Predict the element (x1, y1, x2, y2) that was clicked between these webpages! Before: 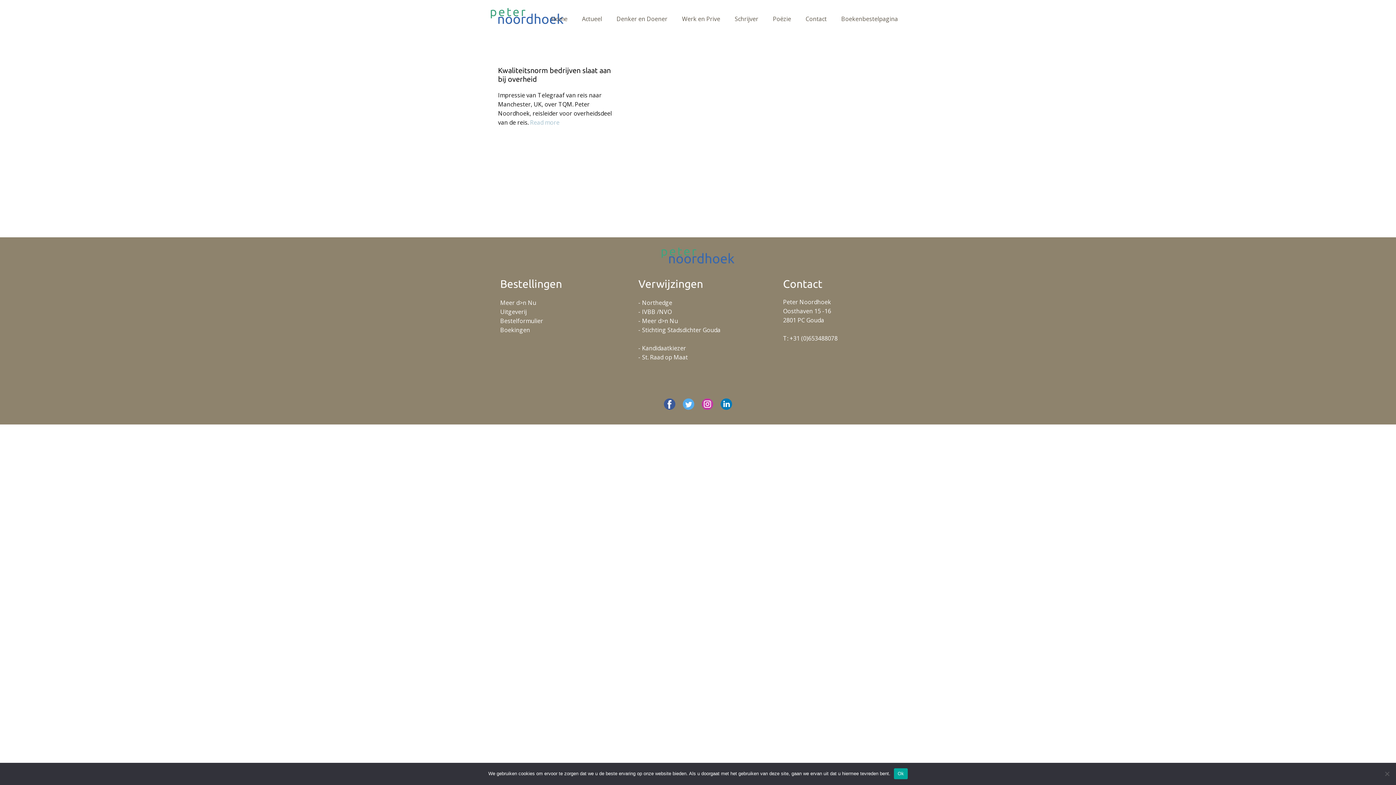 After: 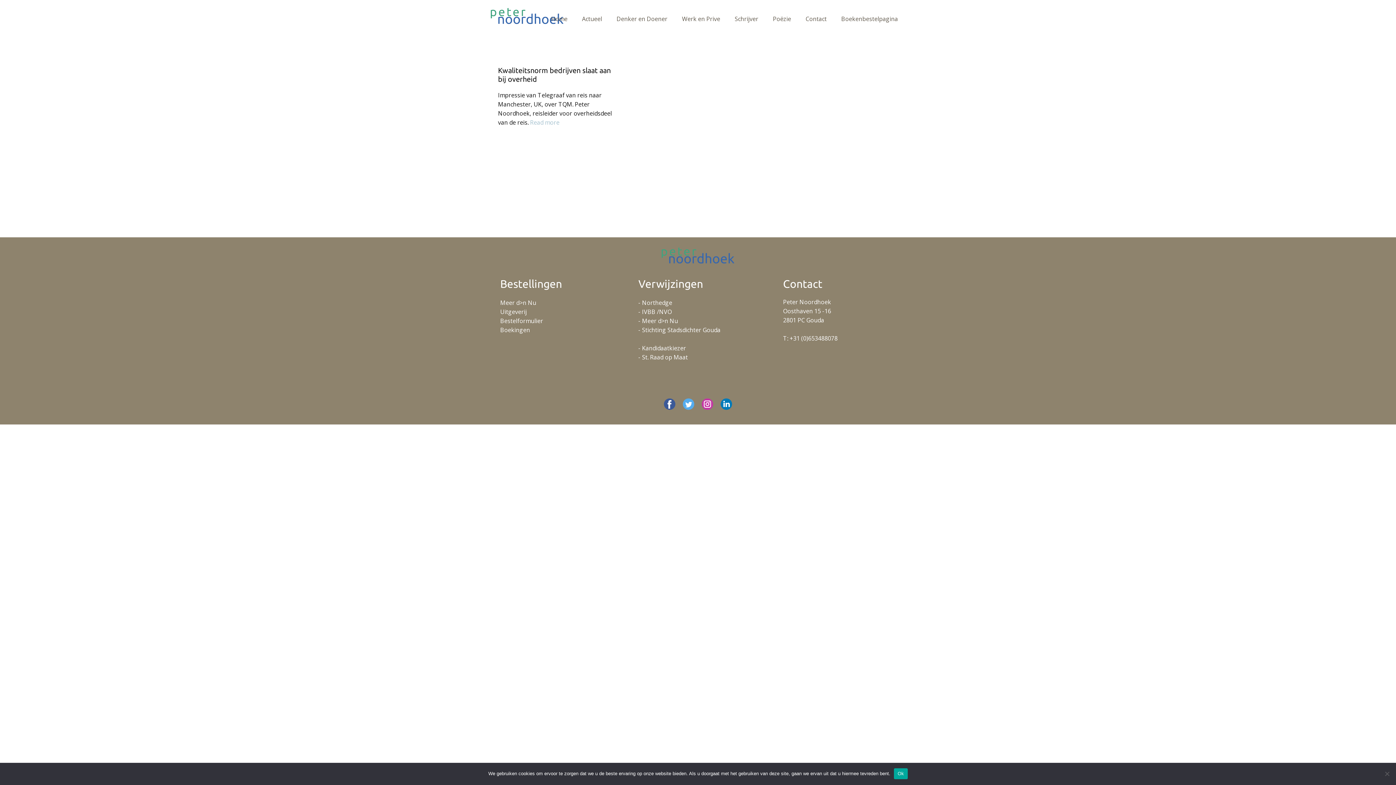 Action: bbox: (701, 398, 713, 410)